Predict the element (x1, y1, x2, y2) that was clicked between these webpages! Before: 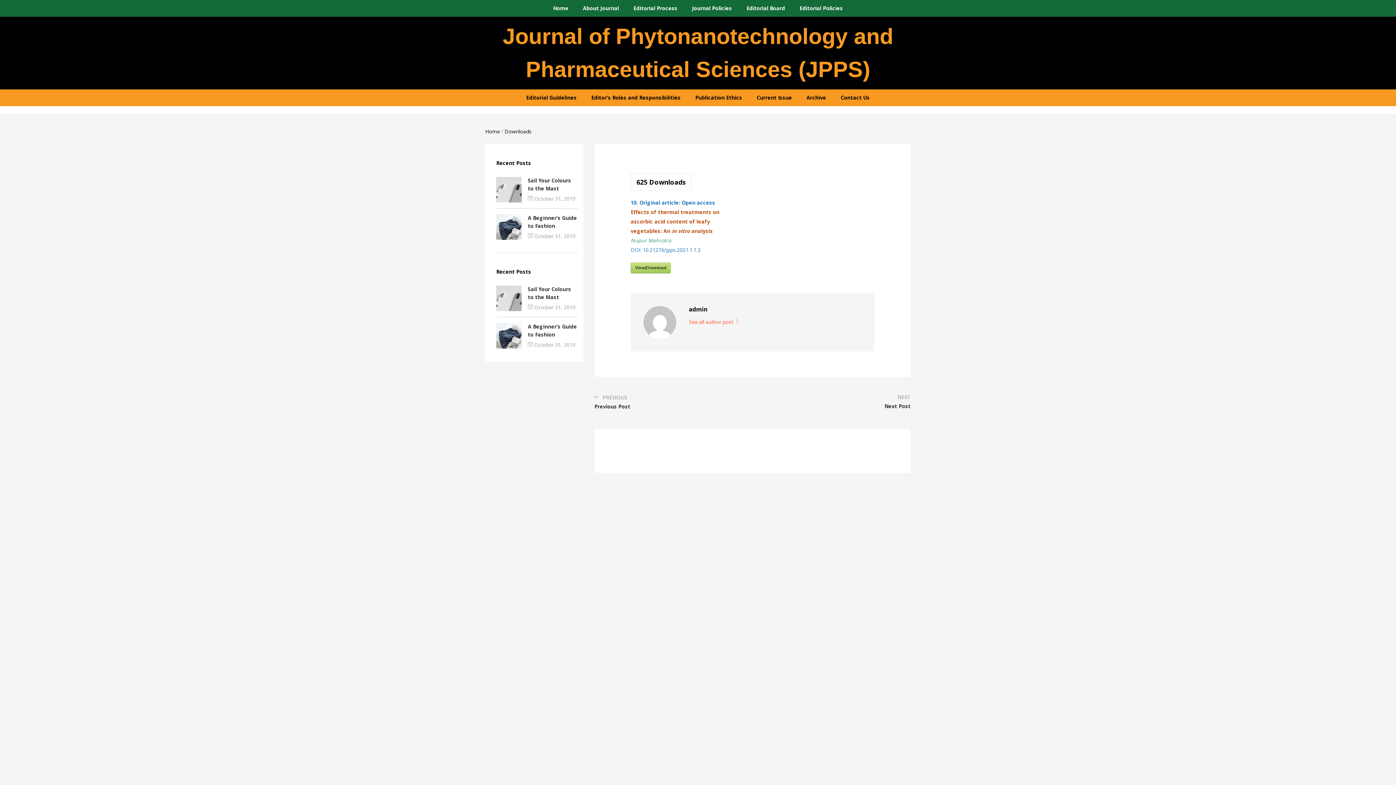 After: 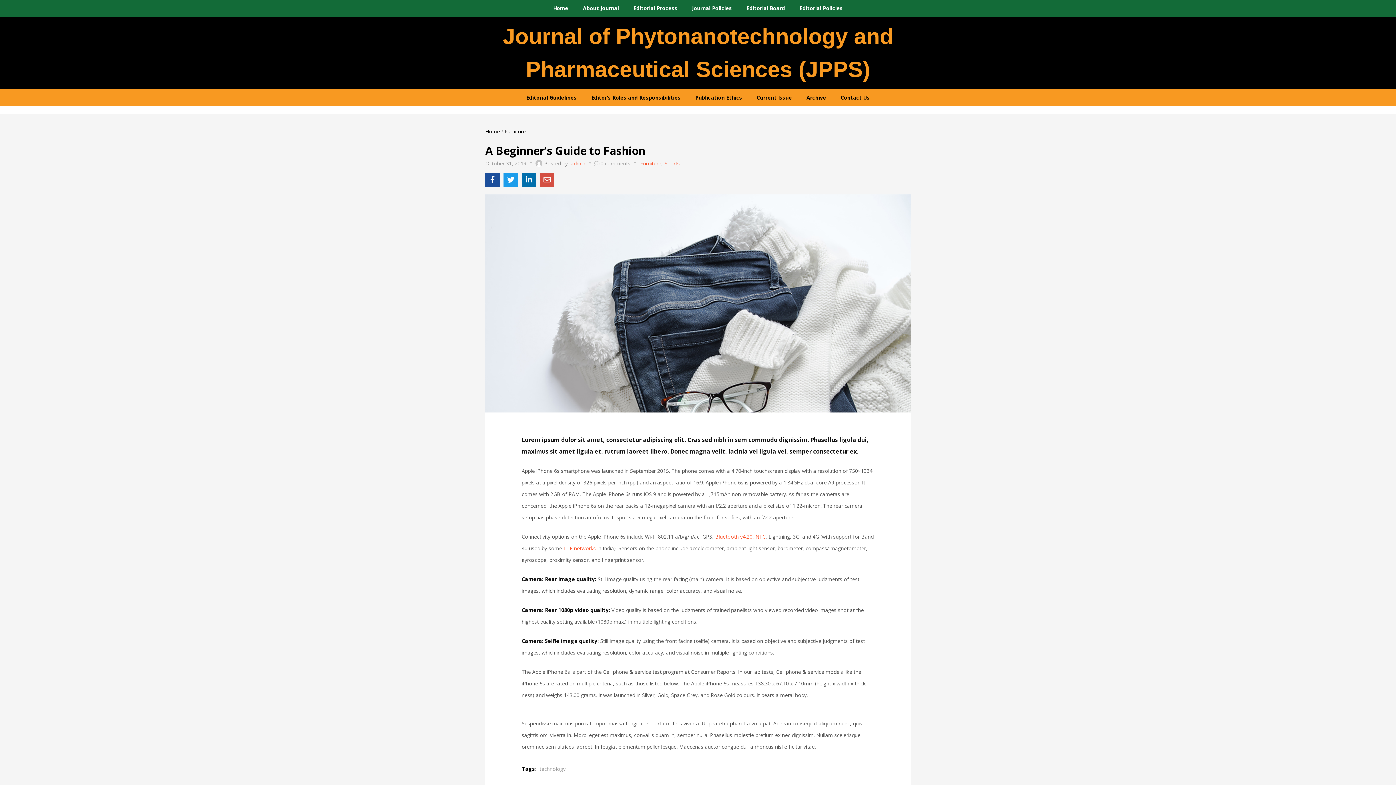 Action: bbox: (496, 214, 521, 240)